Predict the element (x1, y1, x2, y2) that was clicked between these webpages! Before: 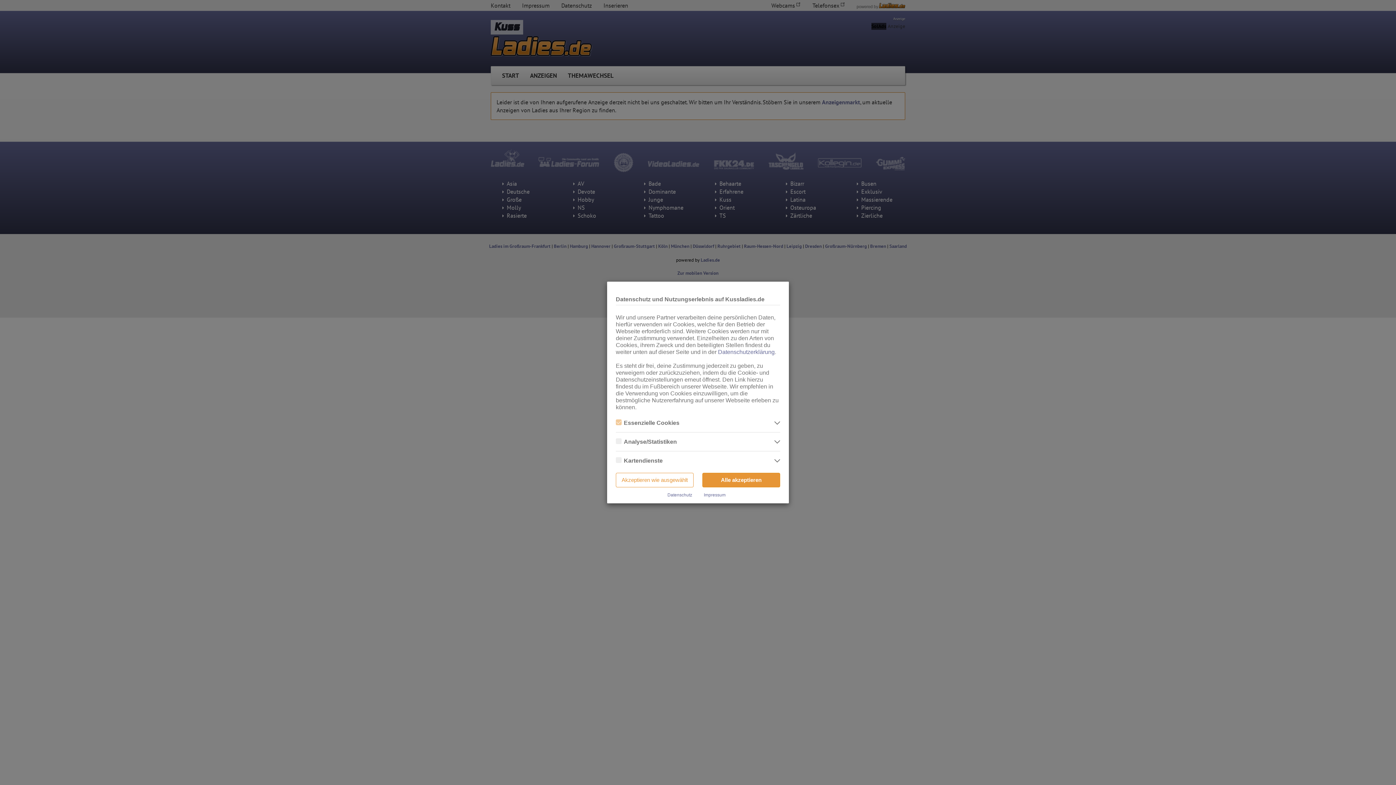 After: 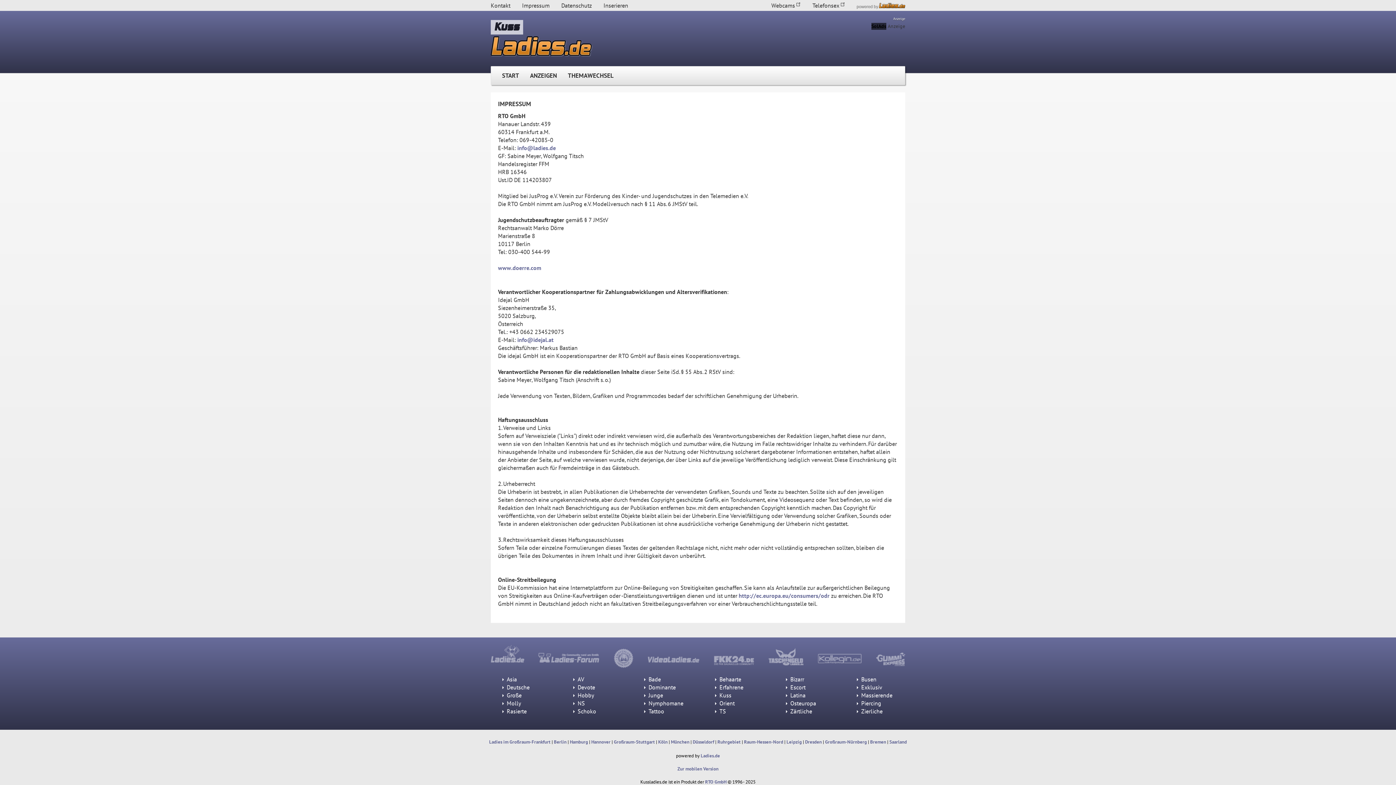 Action: label: Impressum bbox: (704, 492, 725, 497)